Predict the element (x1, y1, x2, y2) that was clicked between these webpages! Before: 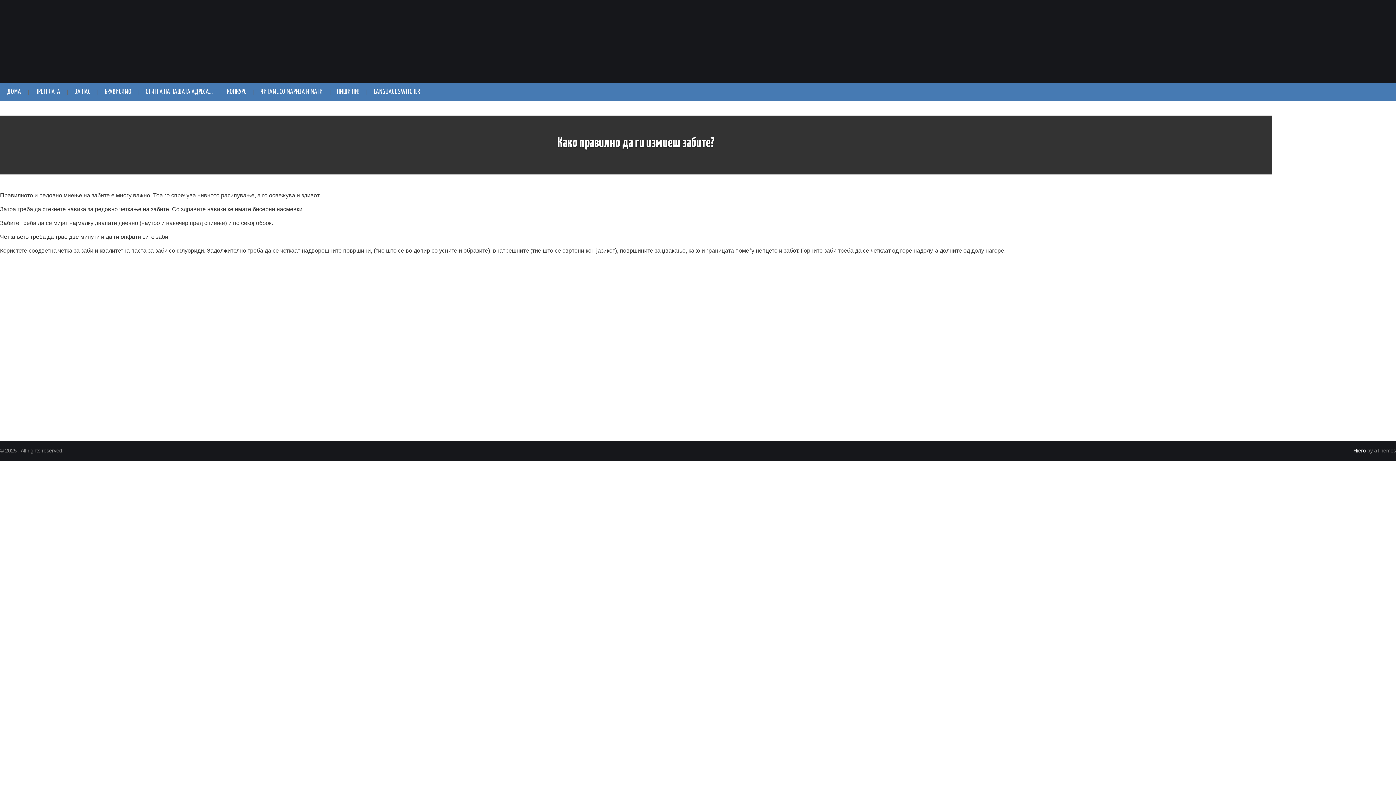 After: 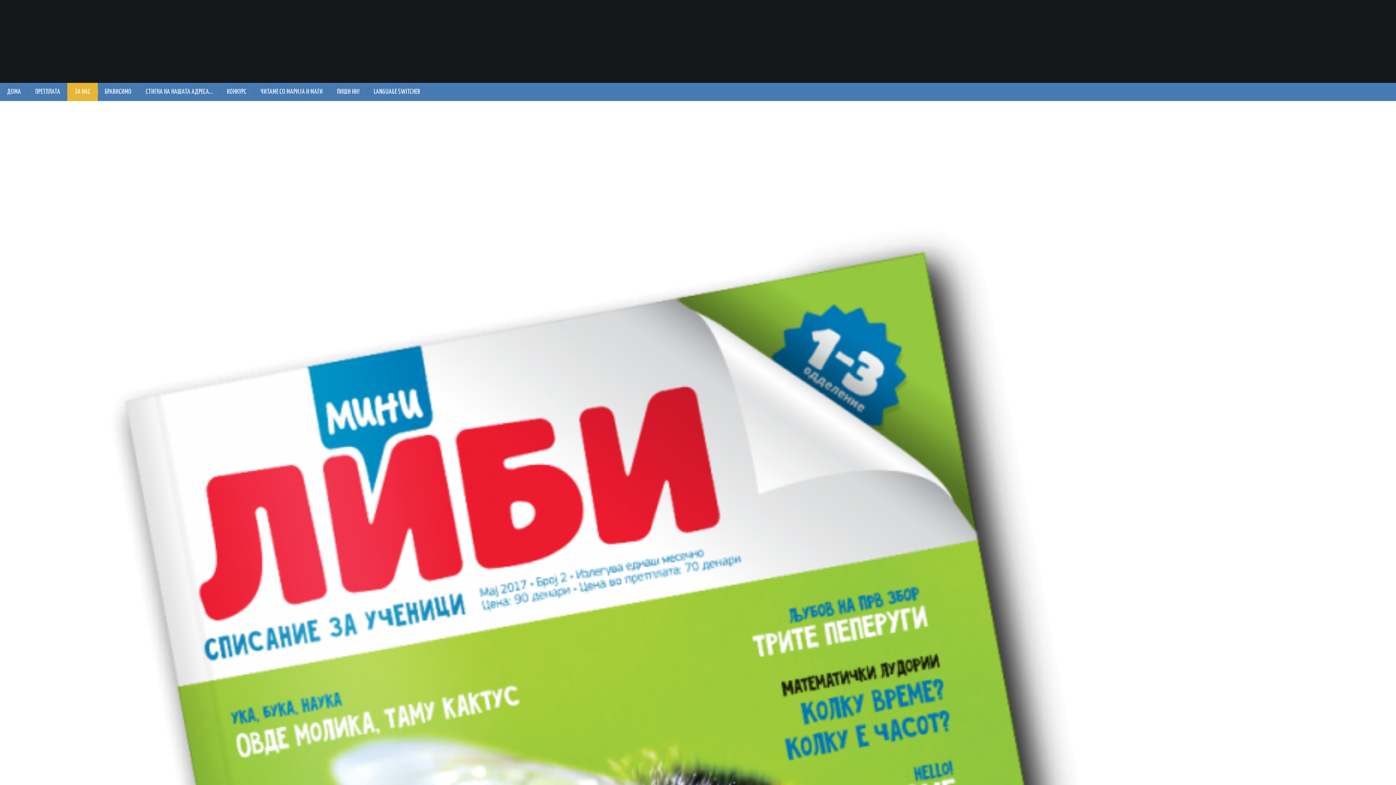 Action: label: ЗА НАС bbox: (67, 82, 97, 101)